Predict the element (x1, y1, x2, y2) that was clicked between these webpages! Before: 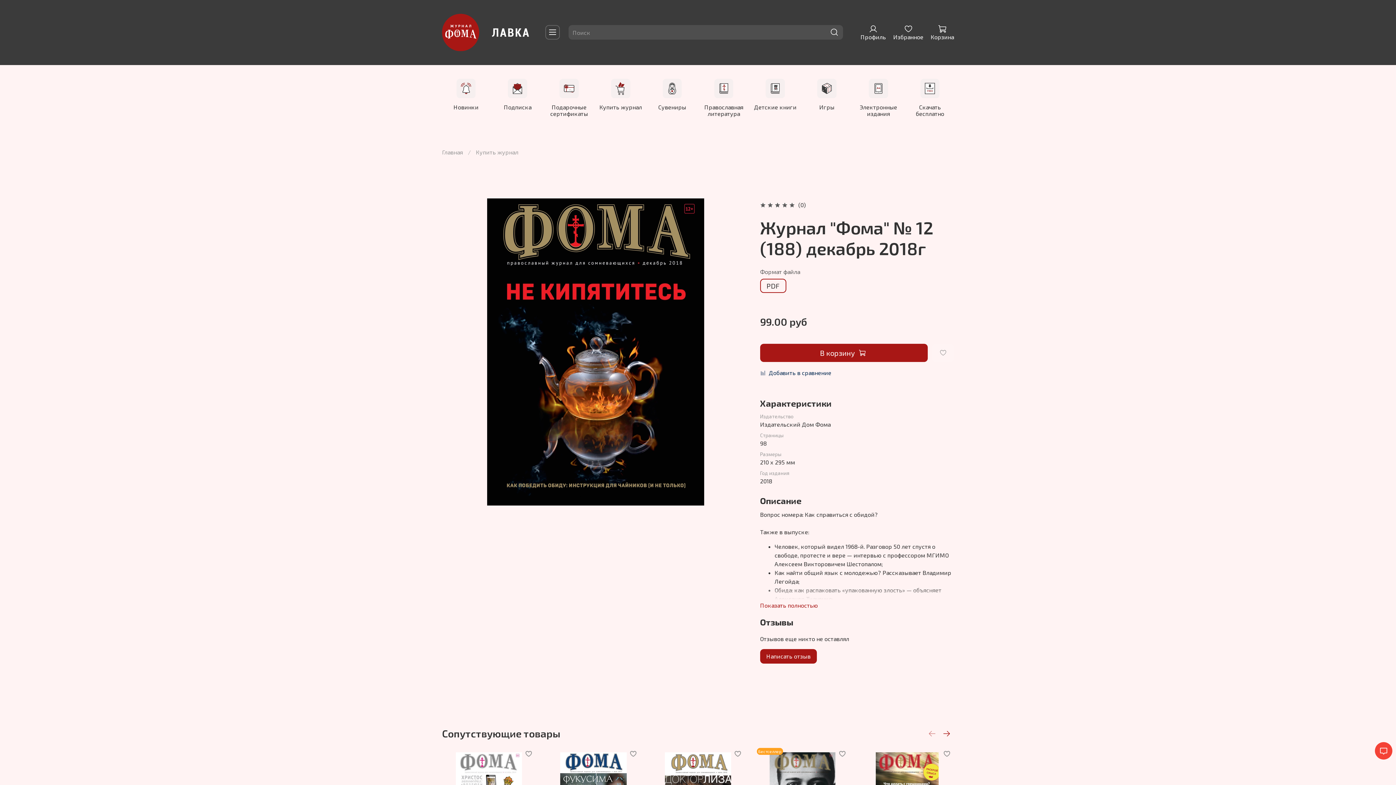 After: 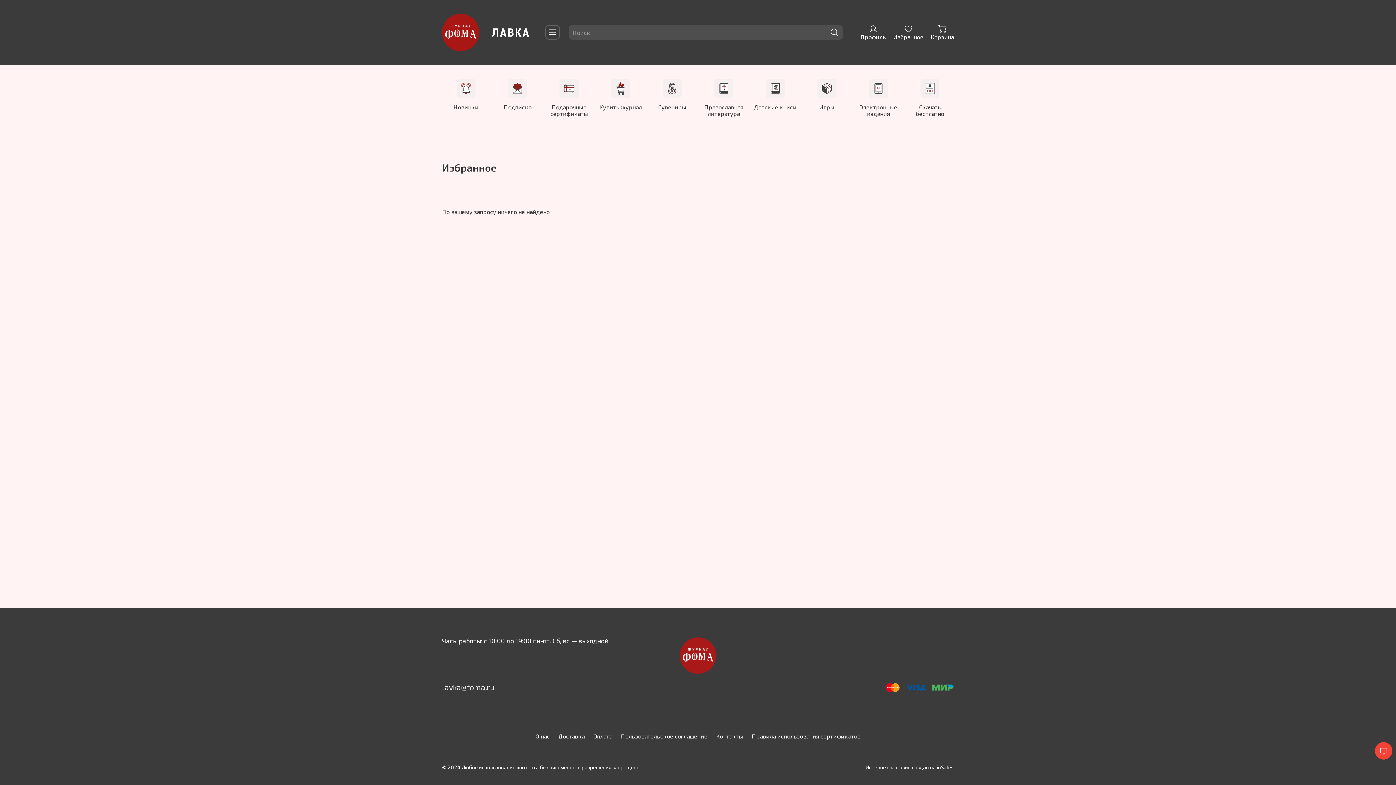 Action: bbox: (893, 24, 923, 40) label: Избранное